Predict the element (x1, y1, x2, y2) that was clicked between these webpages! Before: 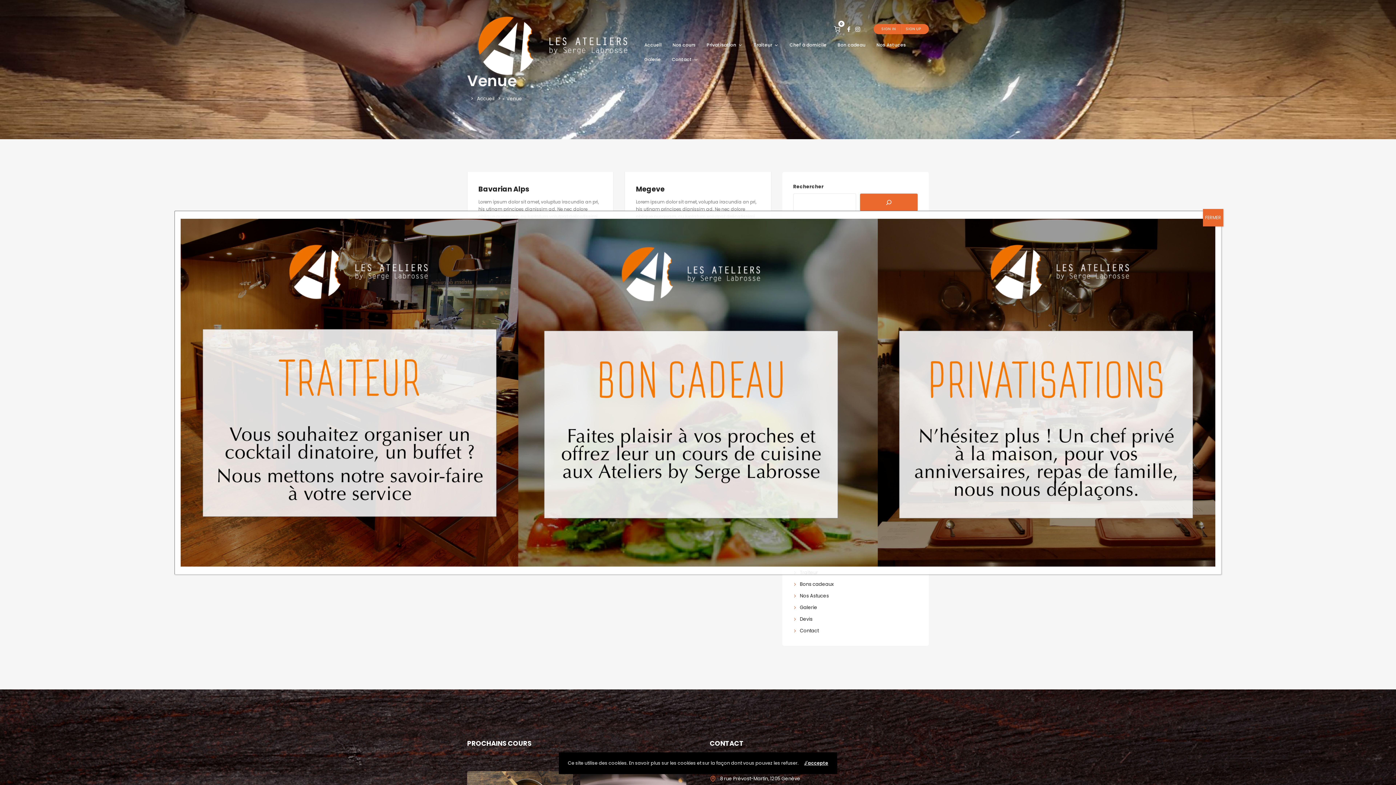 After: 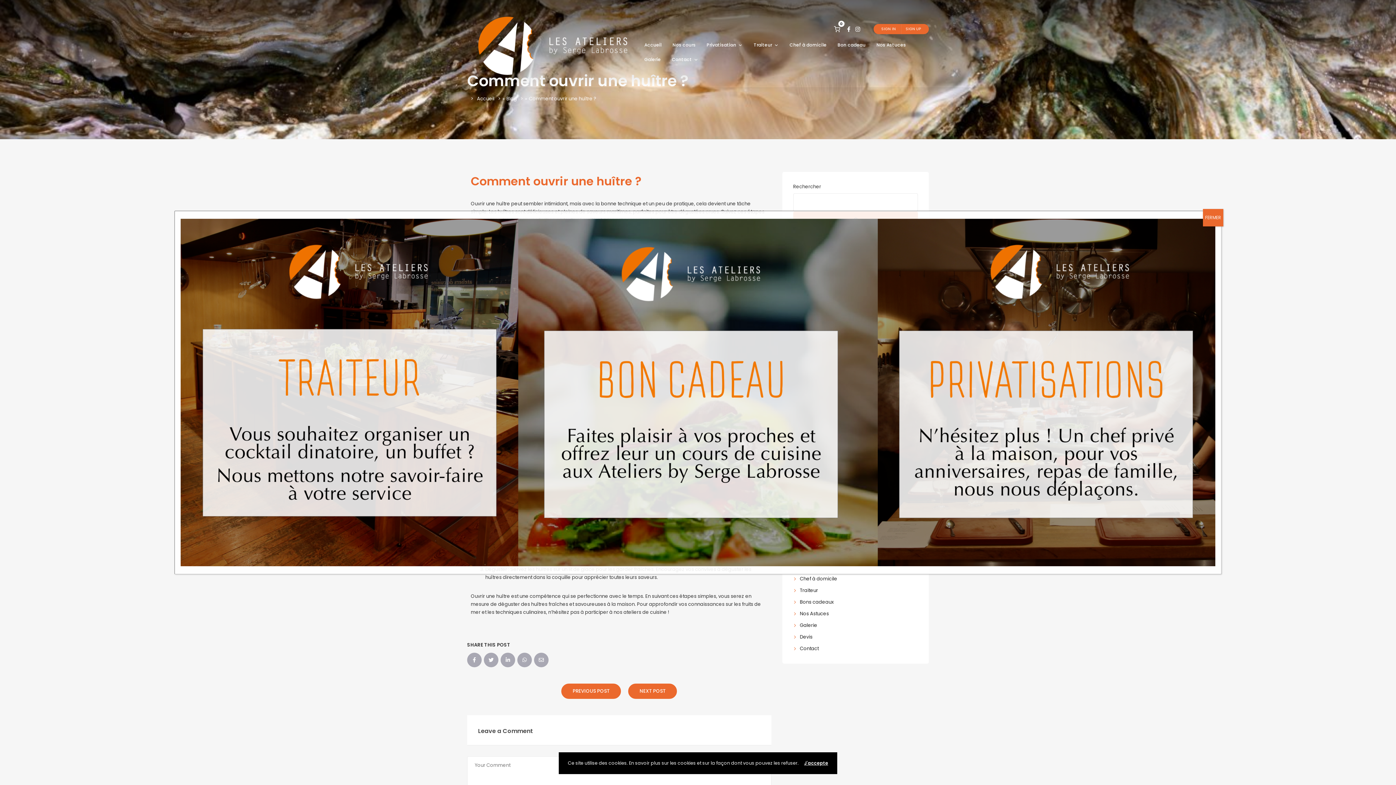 Action: label: Comment ouvrir une huître ? bbox: (800, 328, 867, 335)